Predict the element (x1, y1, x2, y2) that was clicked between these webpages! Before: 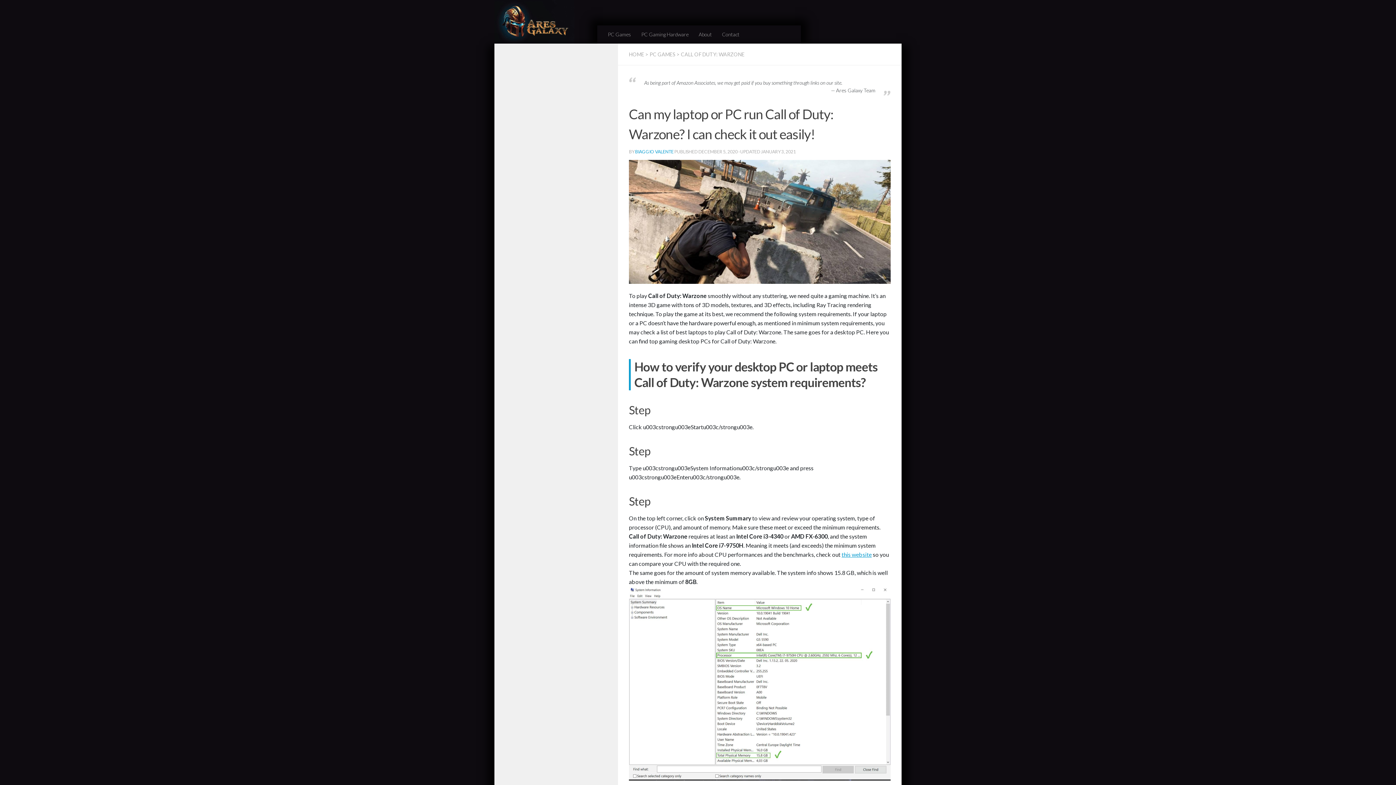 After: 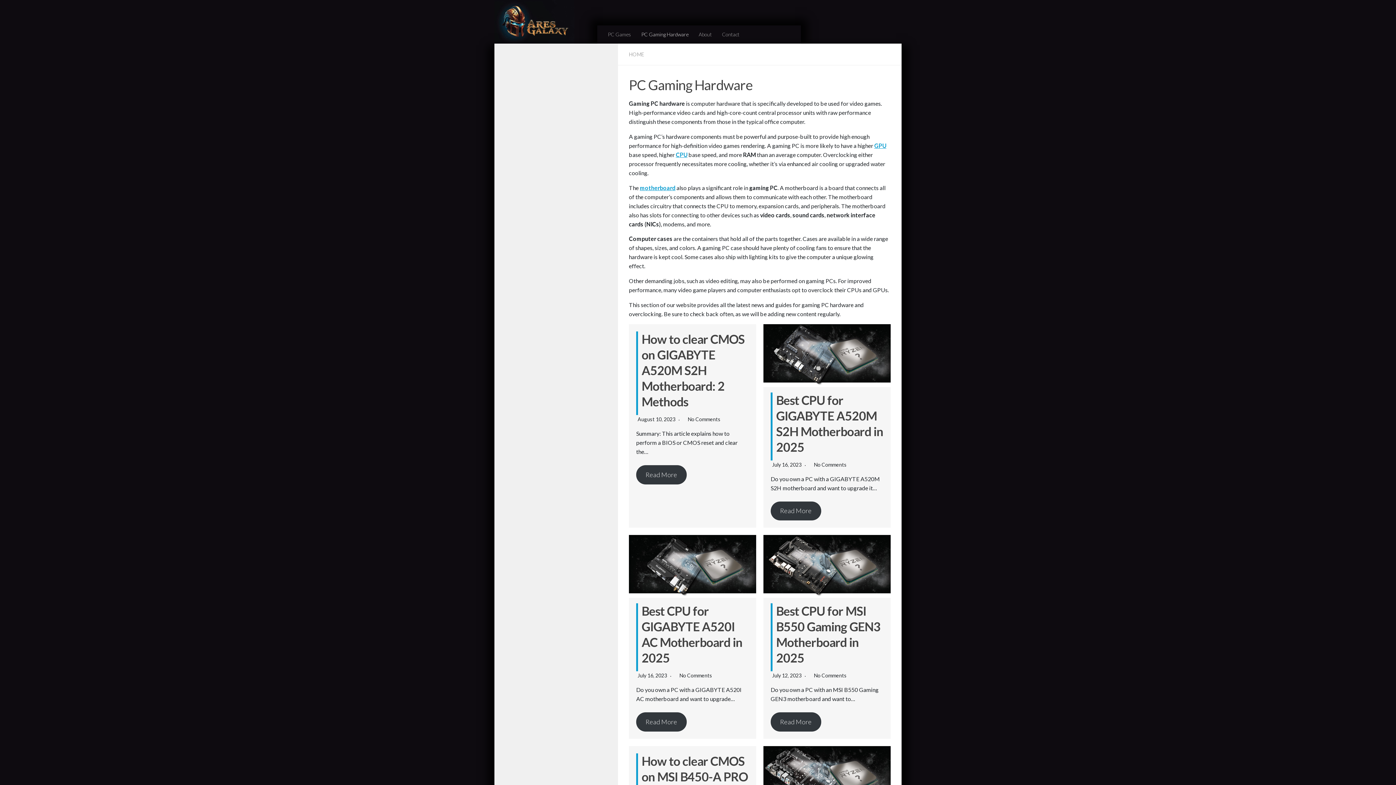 Action: bbox: (636, 25, 693, 43) label: PC Gaming Hardware